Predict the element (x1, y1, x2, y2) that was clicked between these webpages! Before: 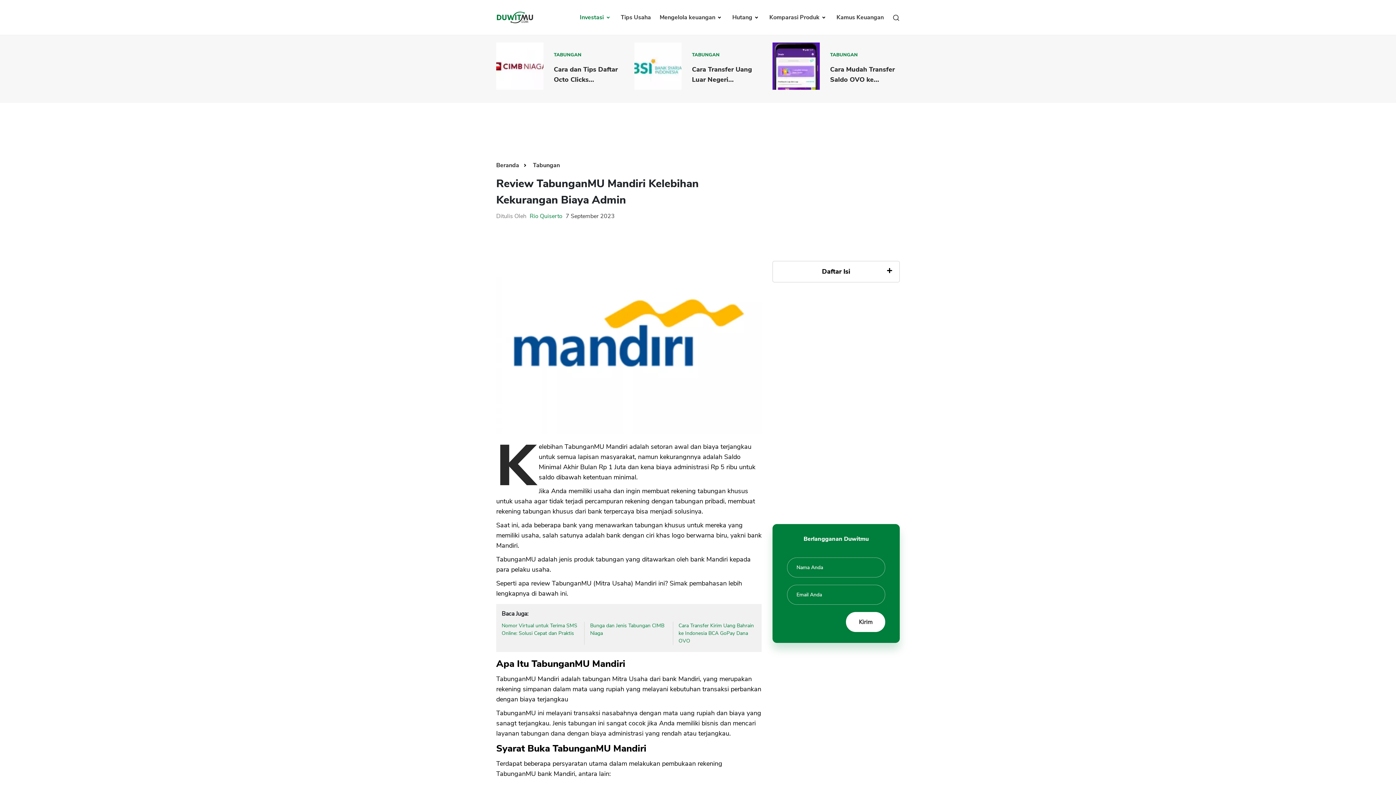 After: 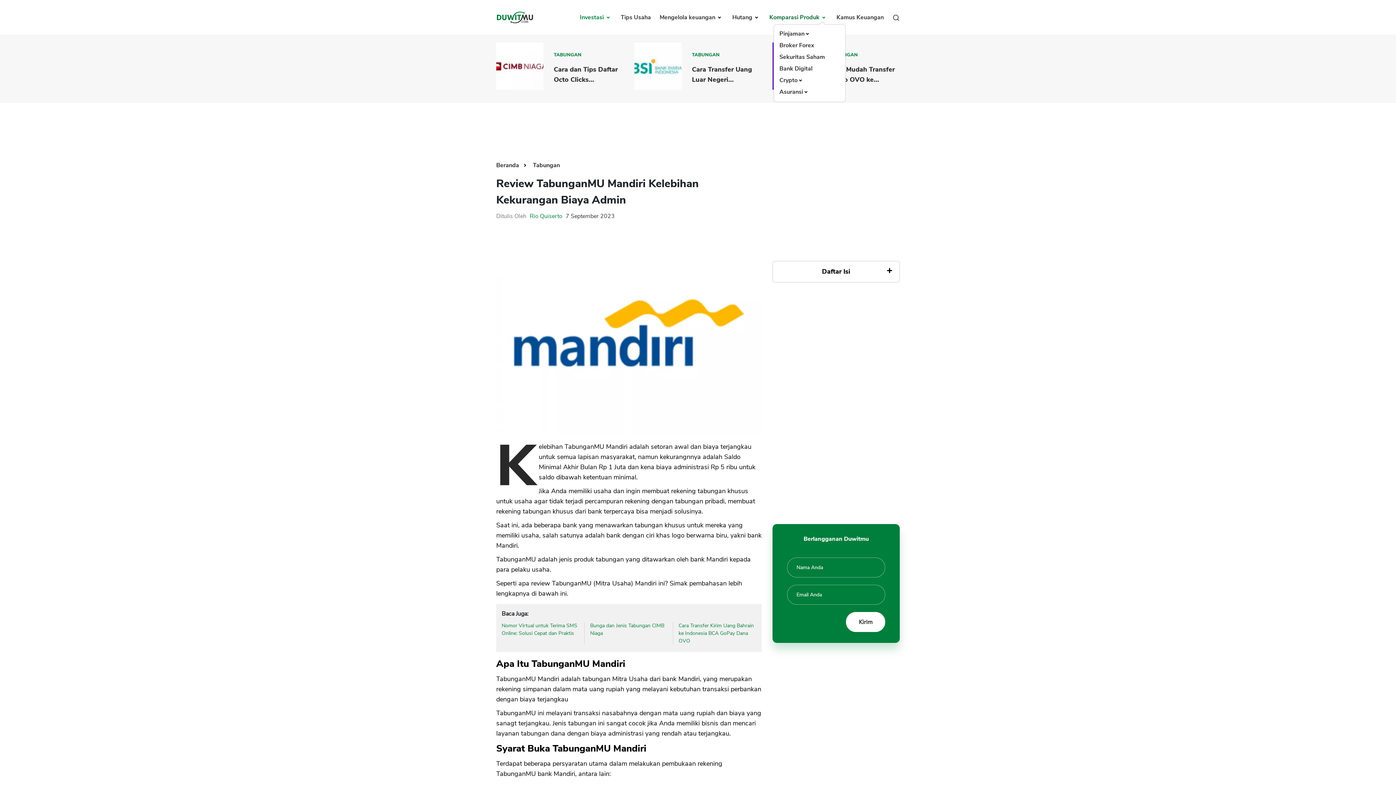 Action: bbox: (769, 13, 825, 21) label: Komparasi Produk 